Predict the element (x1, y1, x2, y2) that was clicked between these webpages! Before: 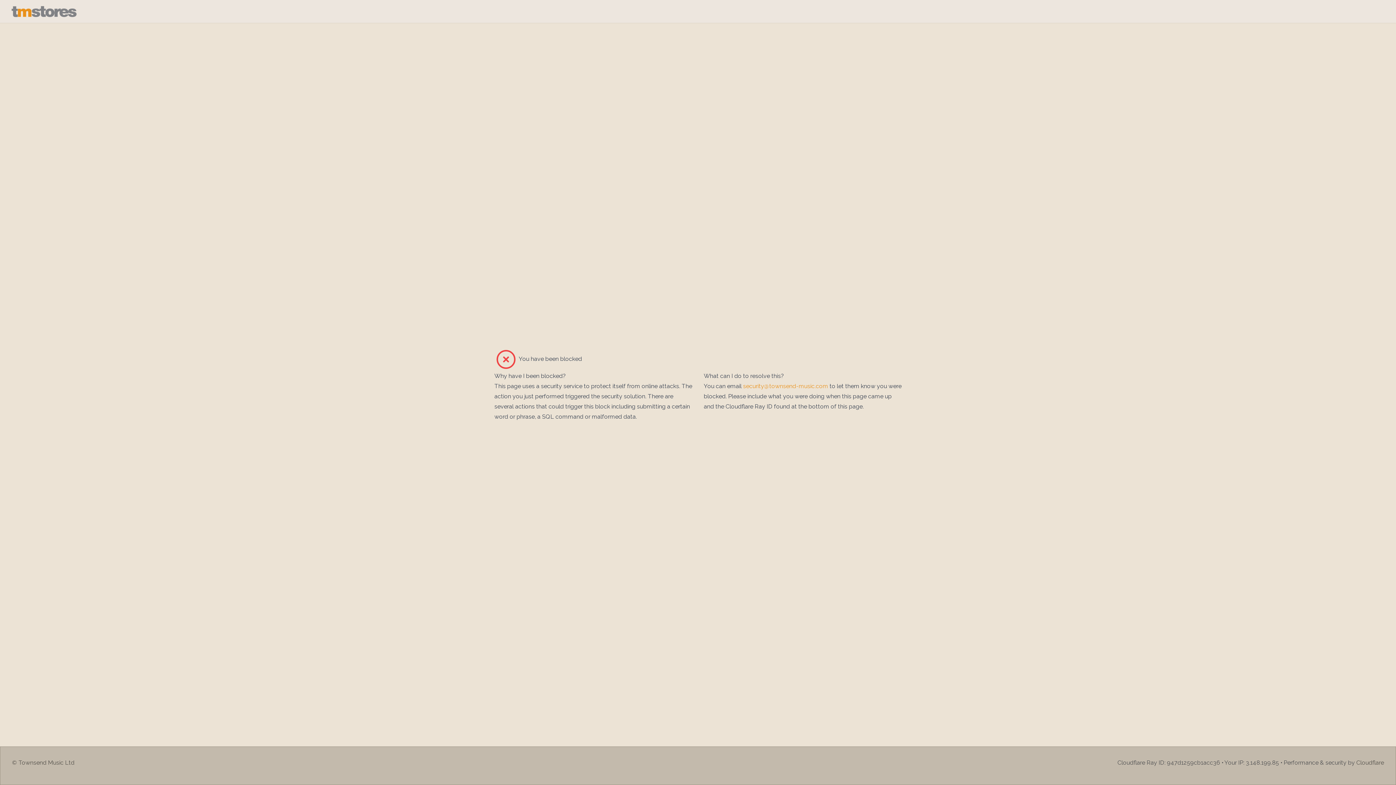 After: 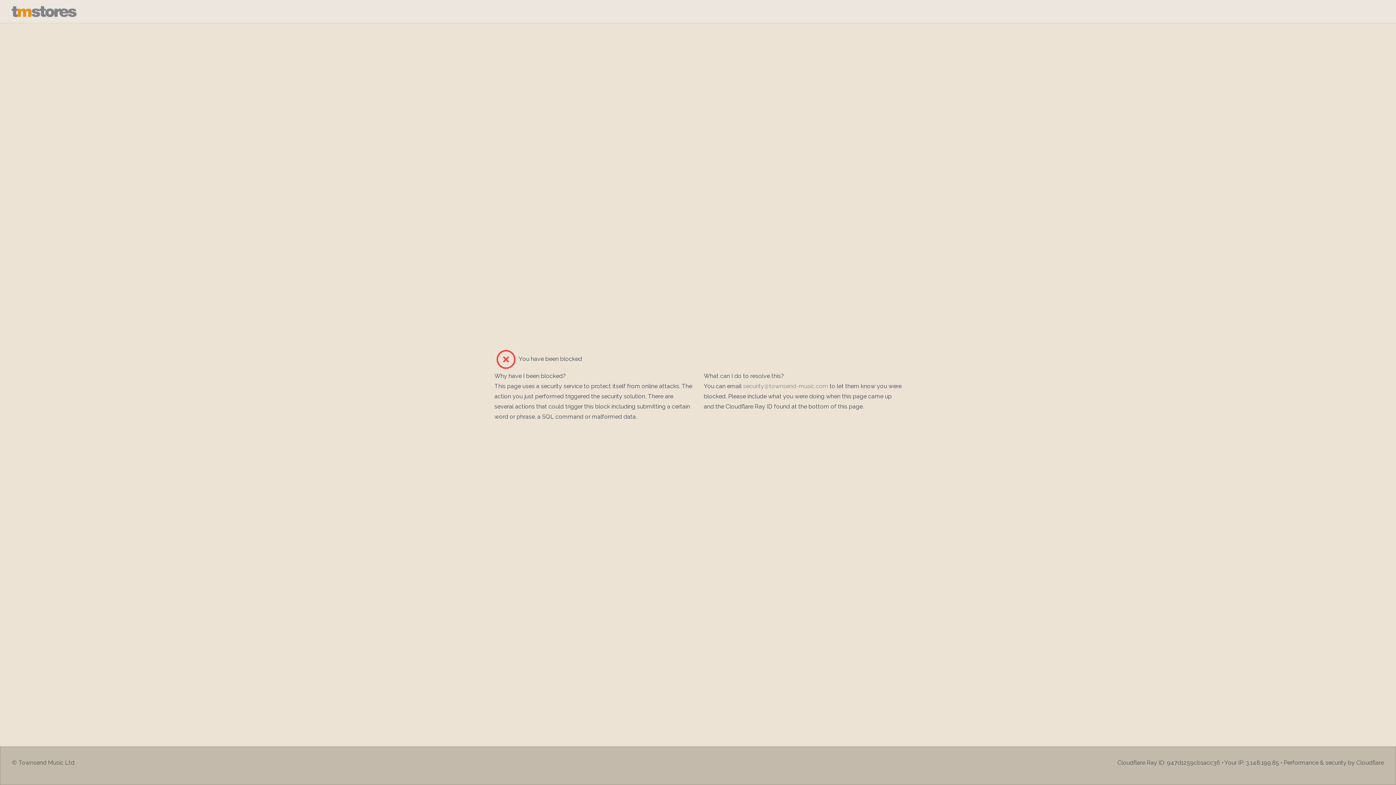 Action: label: security@townsend-music.com bbox: (743, 382, 828, 389)